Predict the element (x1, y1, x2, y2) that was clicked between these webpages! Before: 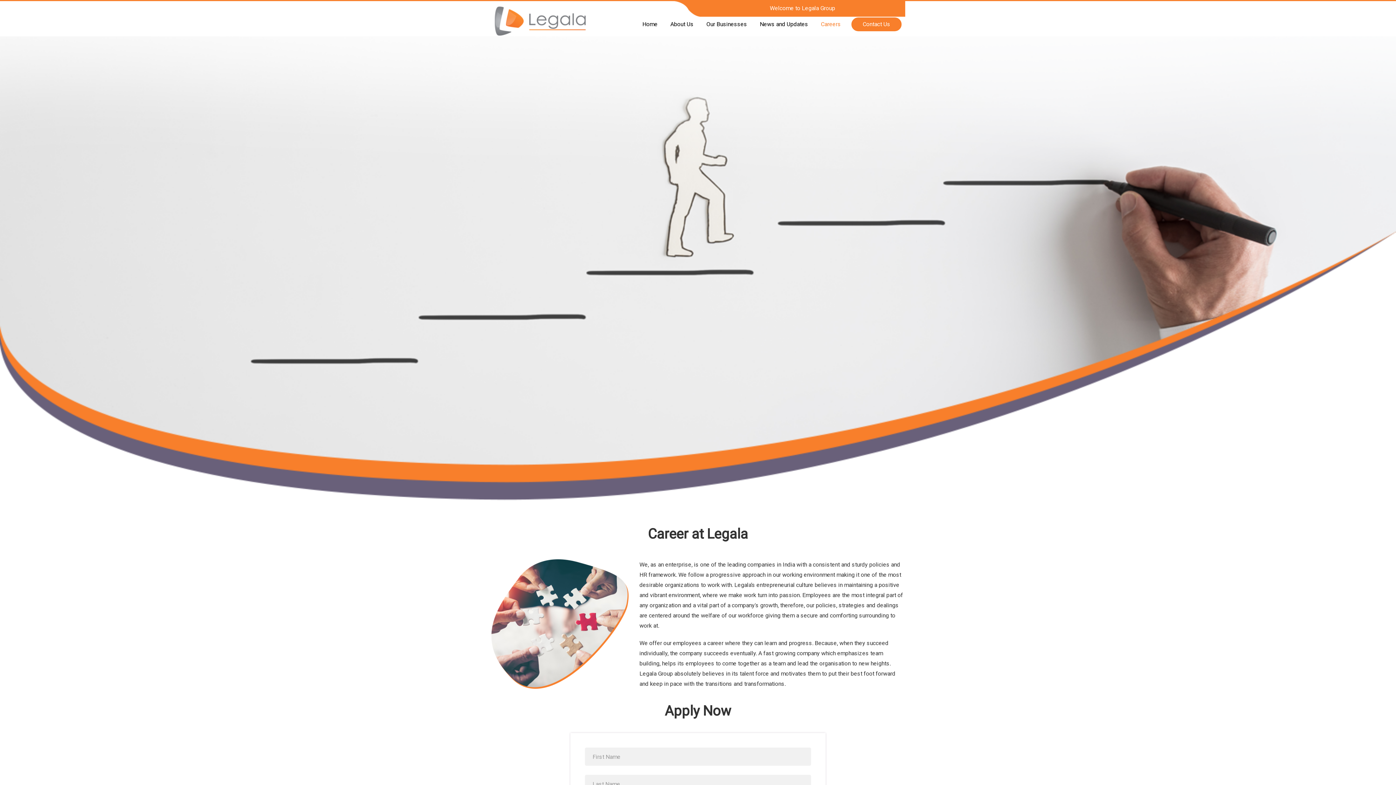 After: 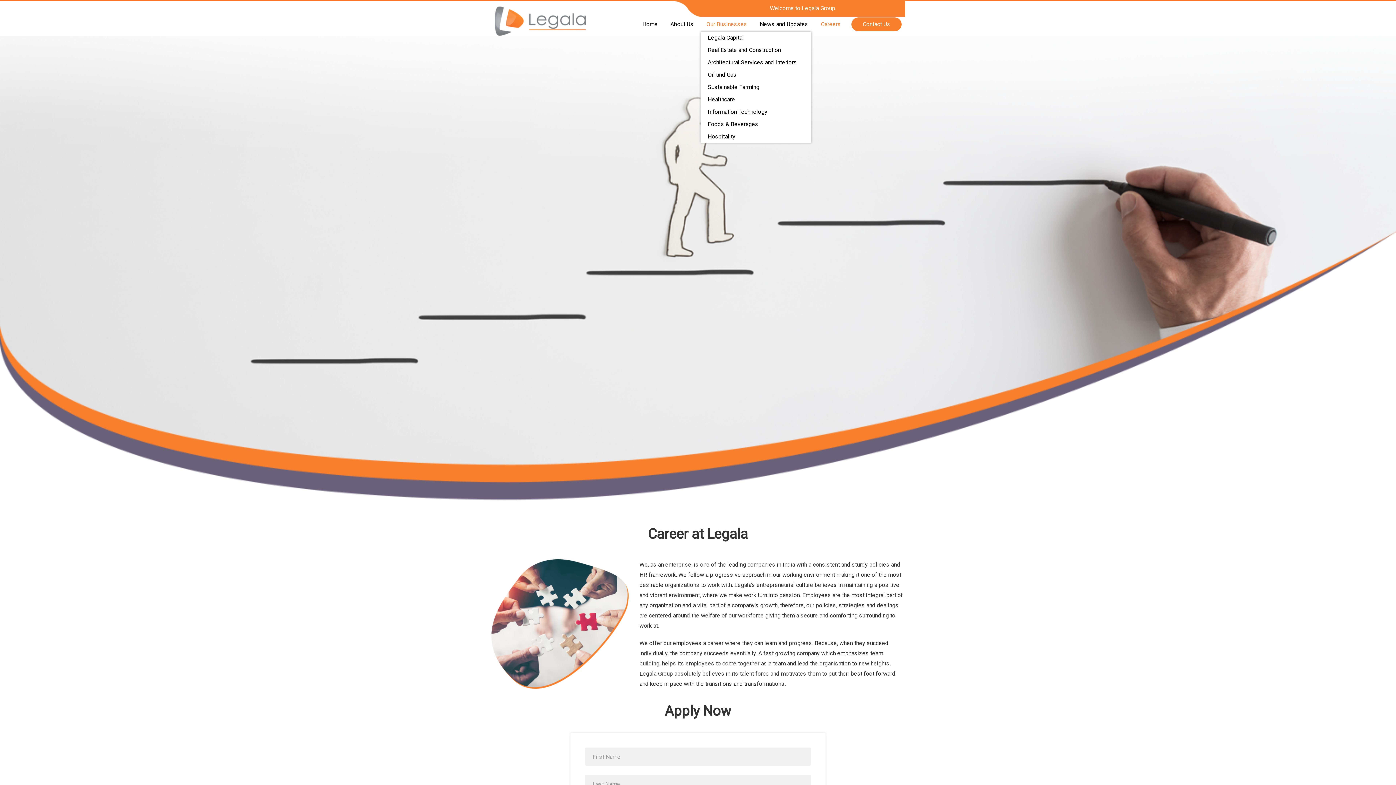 Action: bbox: (704, 16, 749, 31) label: Our Businesses